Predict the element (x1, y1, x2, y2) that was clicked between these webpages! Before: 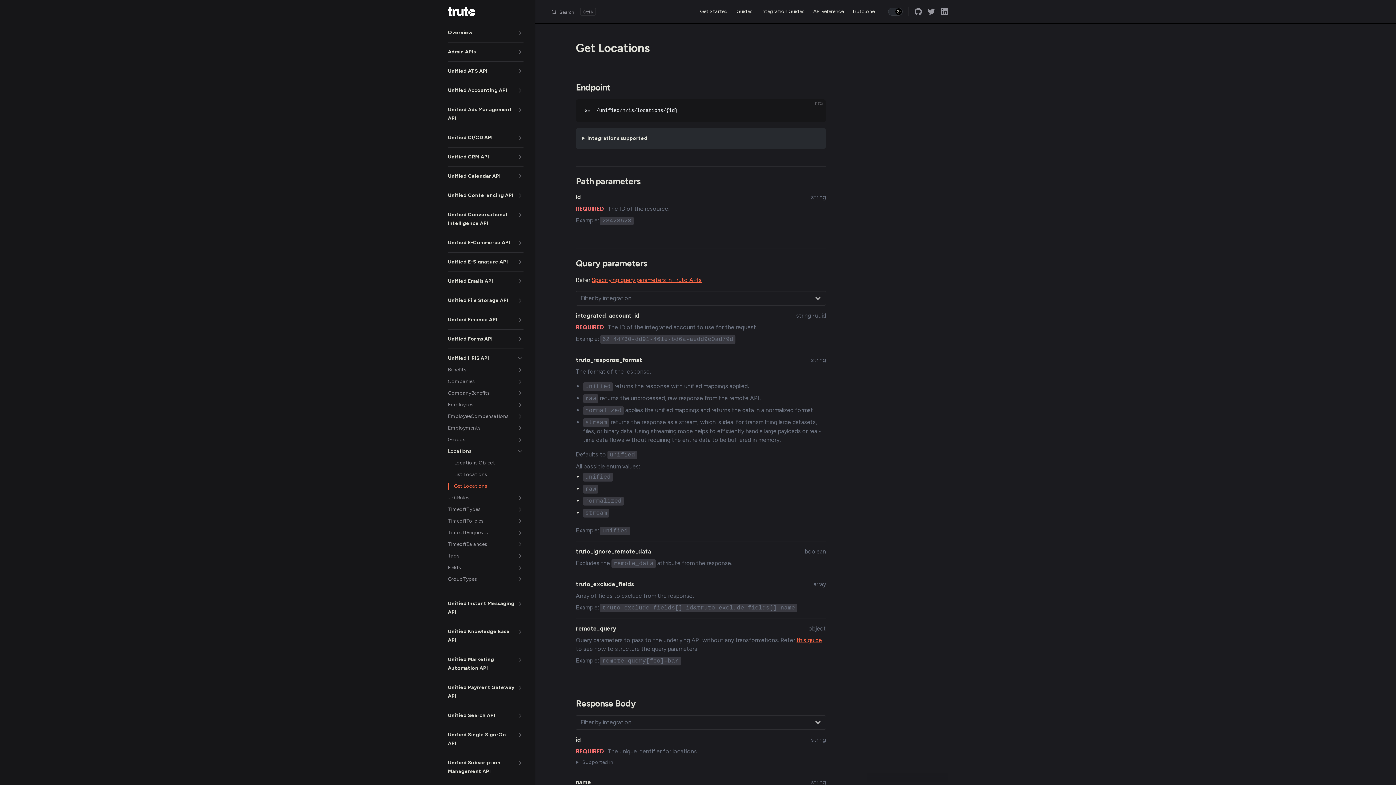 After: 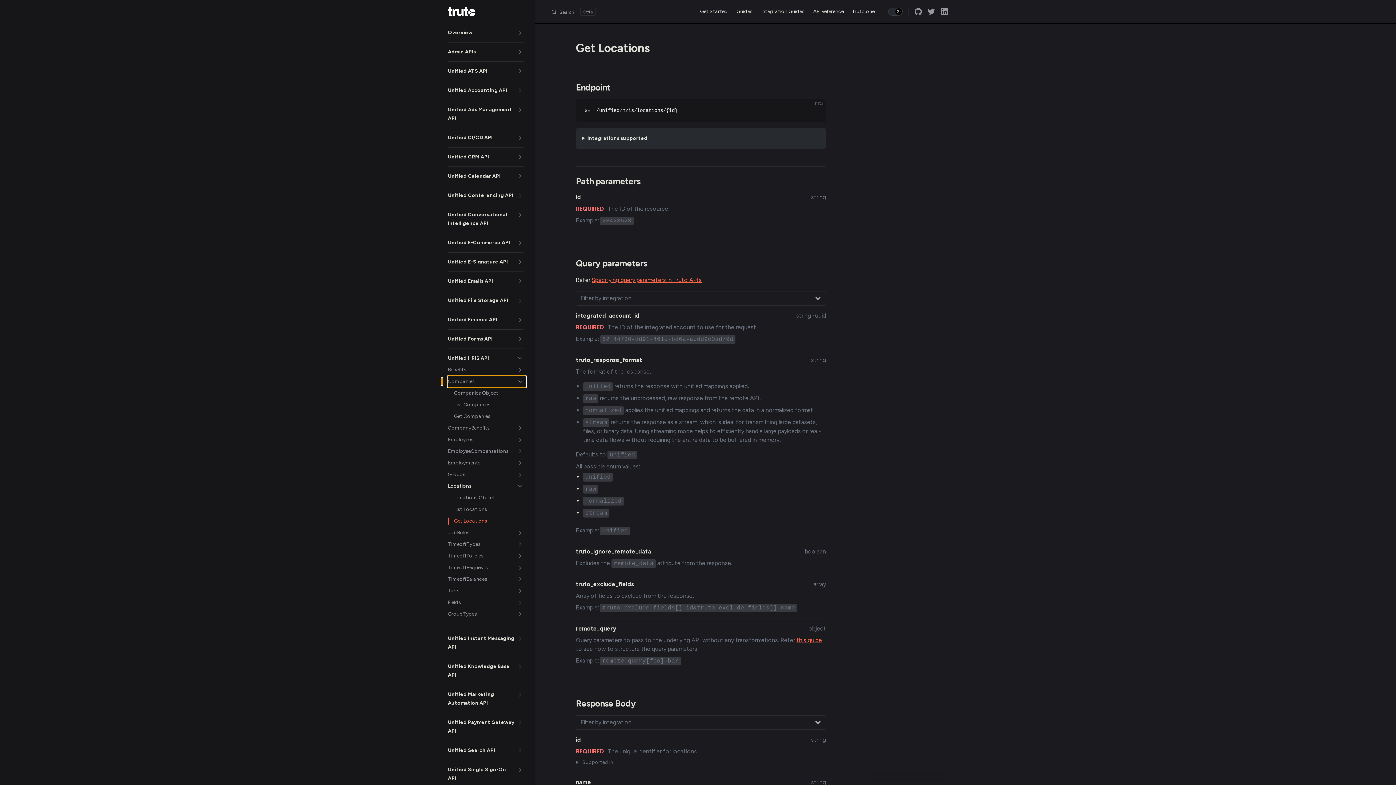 Action: label: Companies bbox: (448, 376, 523, 387)